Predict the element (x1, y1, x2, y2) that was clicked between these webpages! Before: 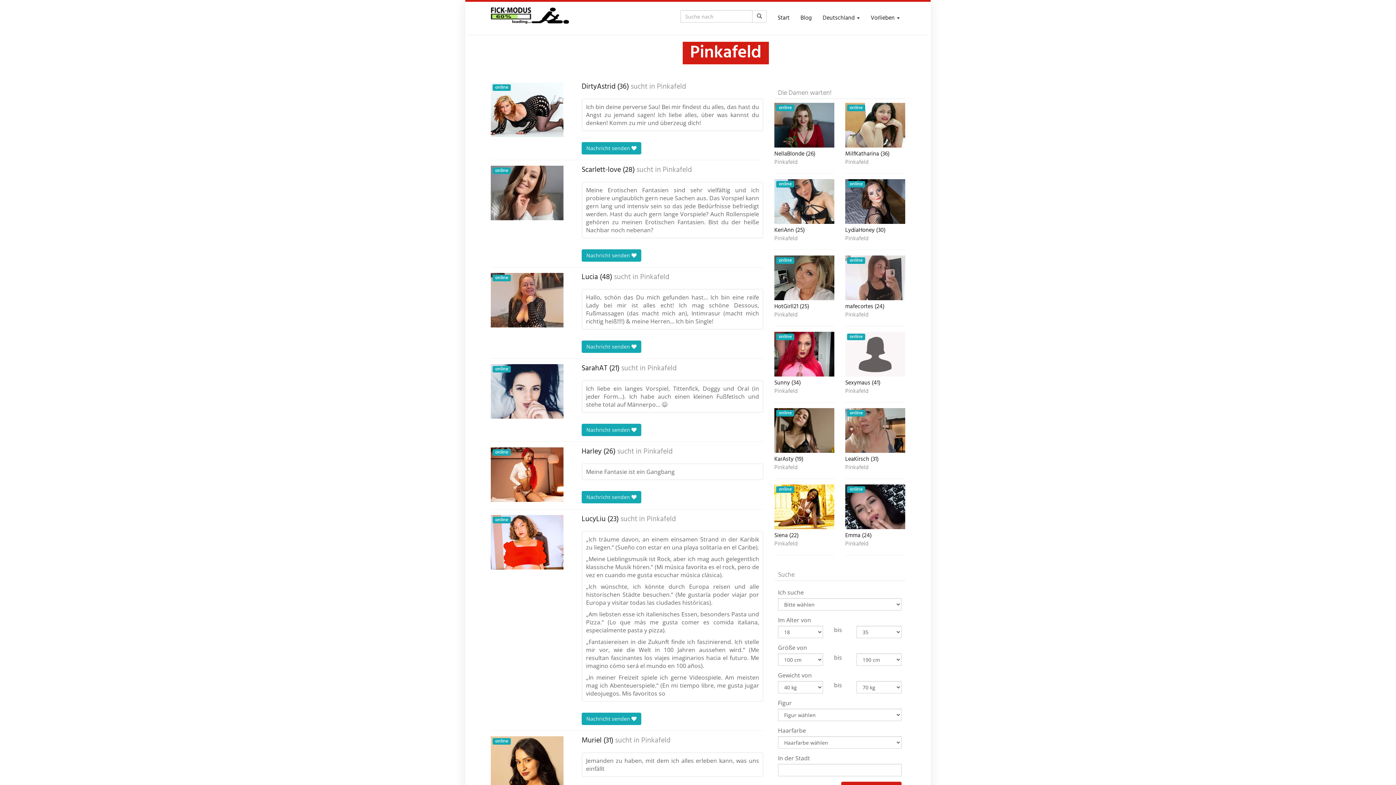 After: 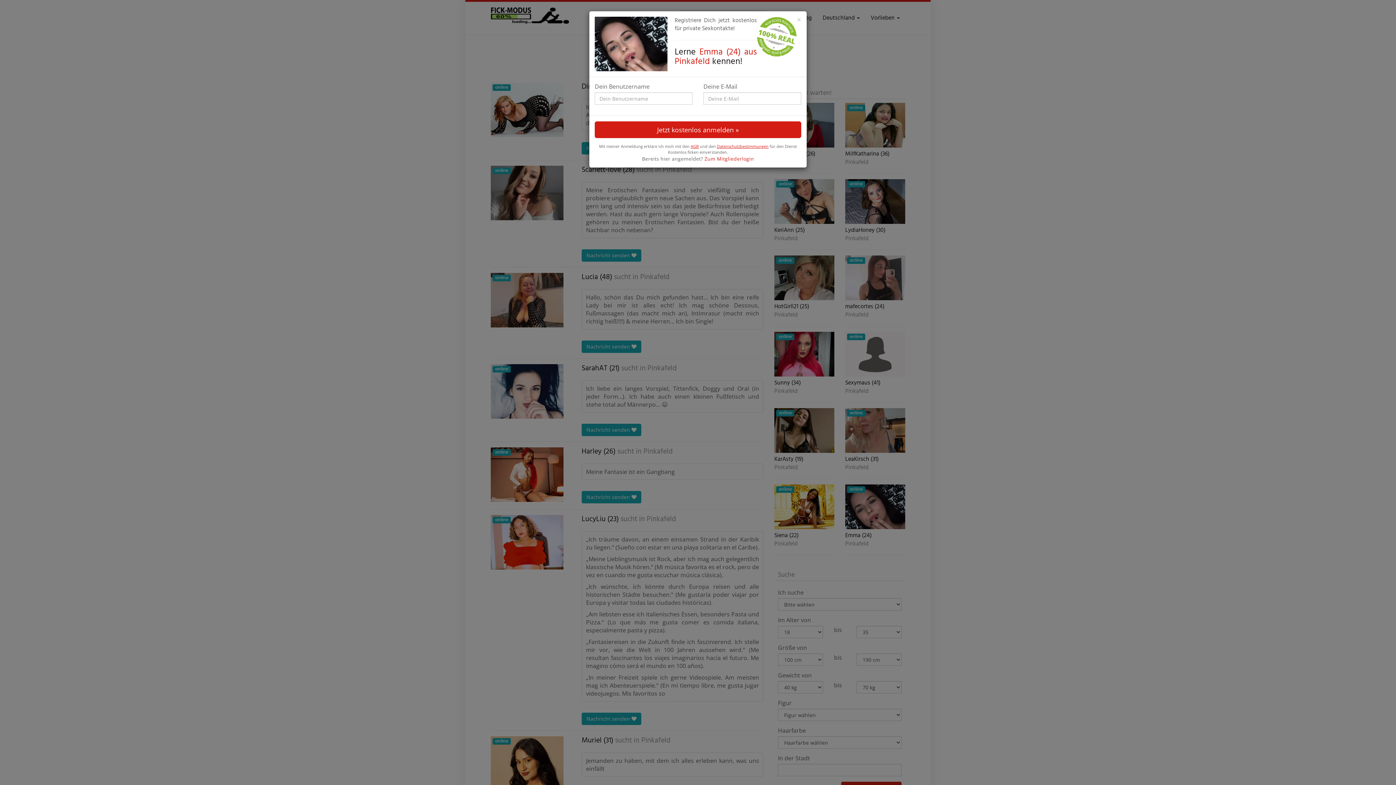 Action: label: Emma (24) bbox: (845, 533, 905, 541)